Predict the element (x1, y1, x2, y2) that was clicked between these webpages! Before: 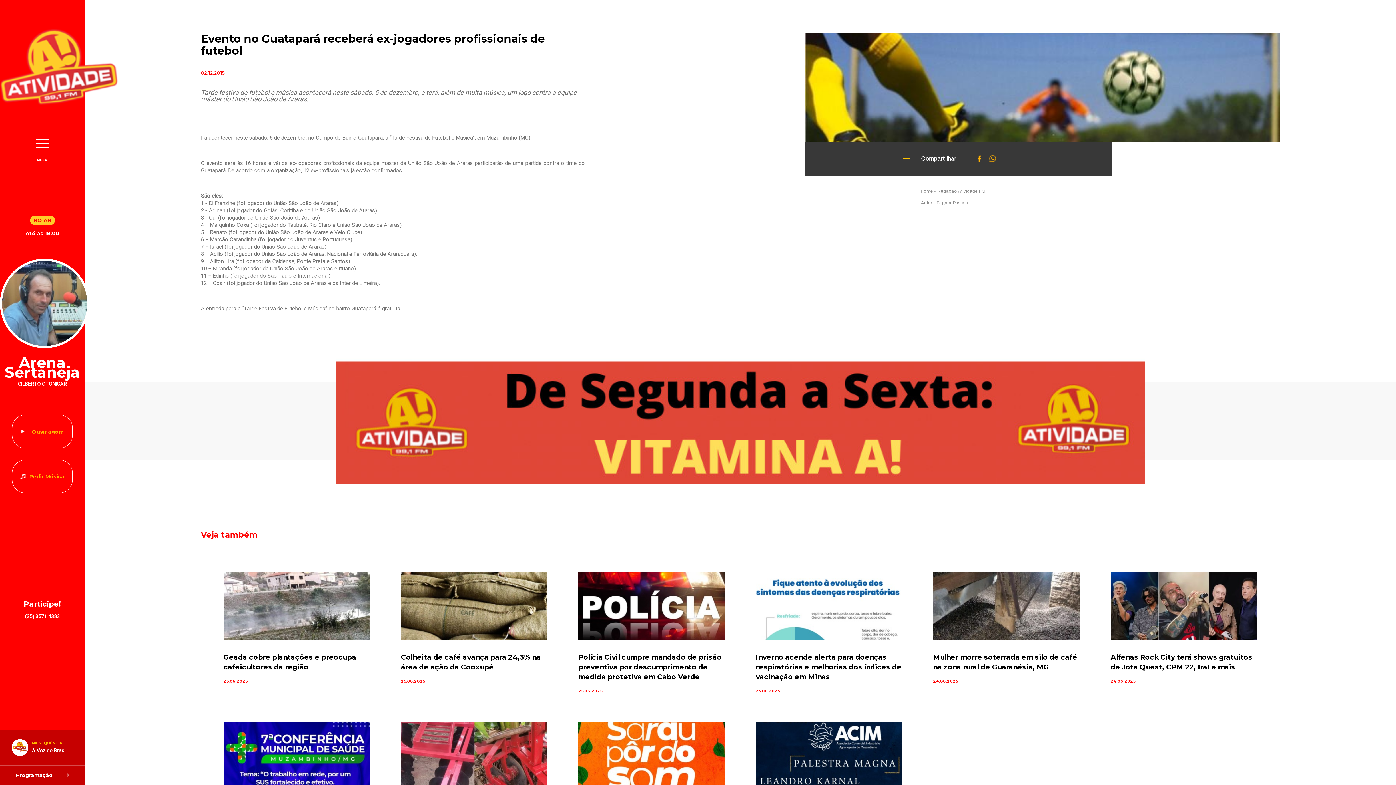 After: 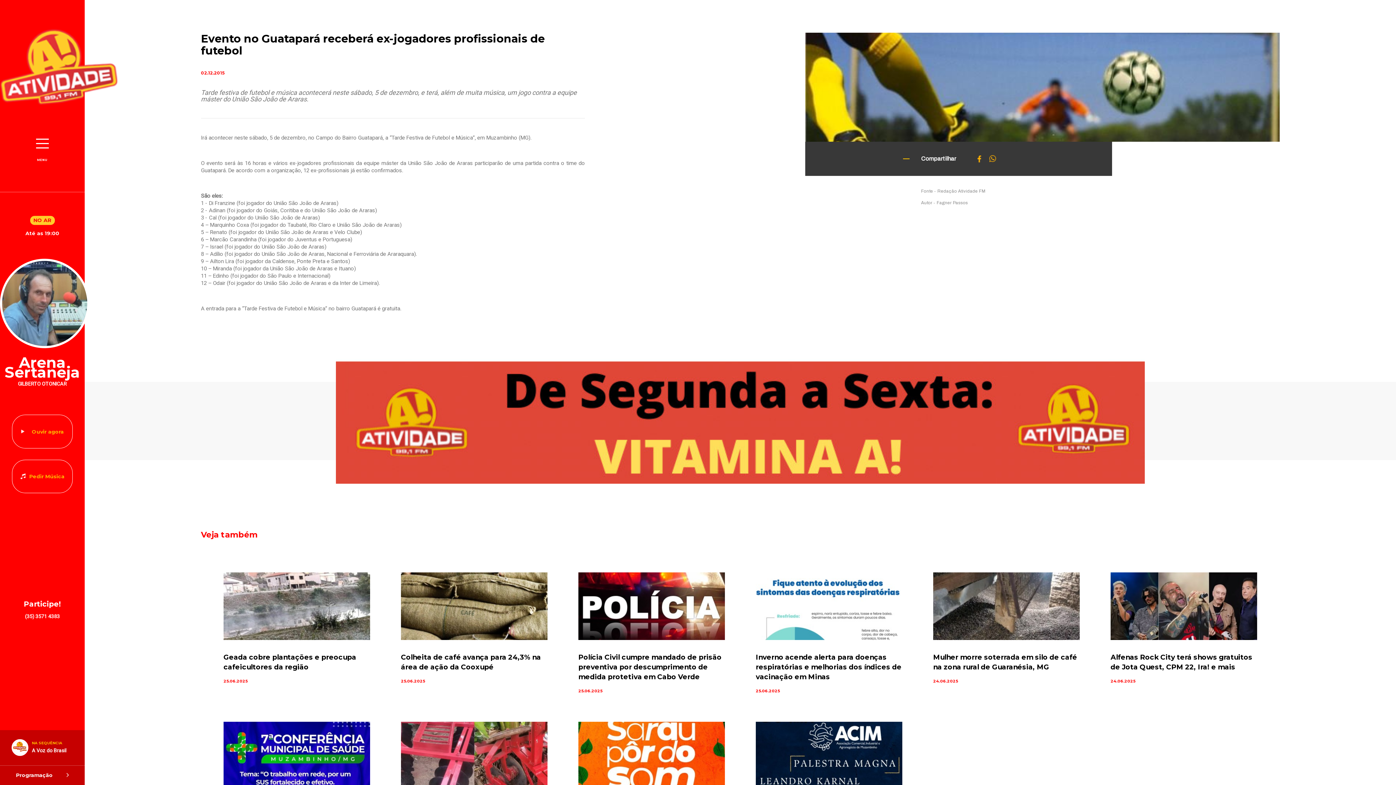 Action: bbox: (31, 428, 63, 435) label: Ouvir agora